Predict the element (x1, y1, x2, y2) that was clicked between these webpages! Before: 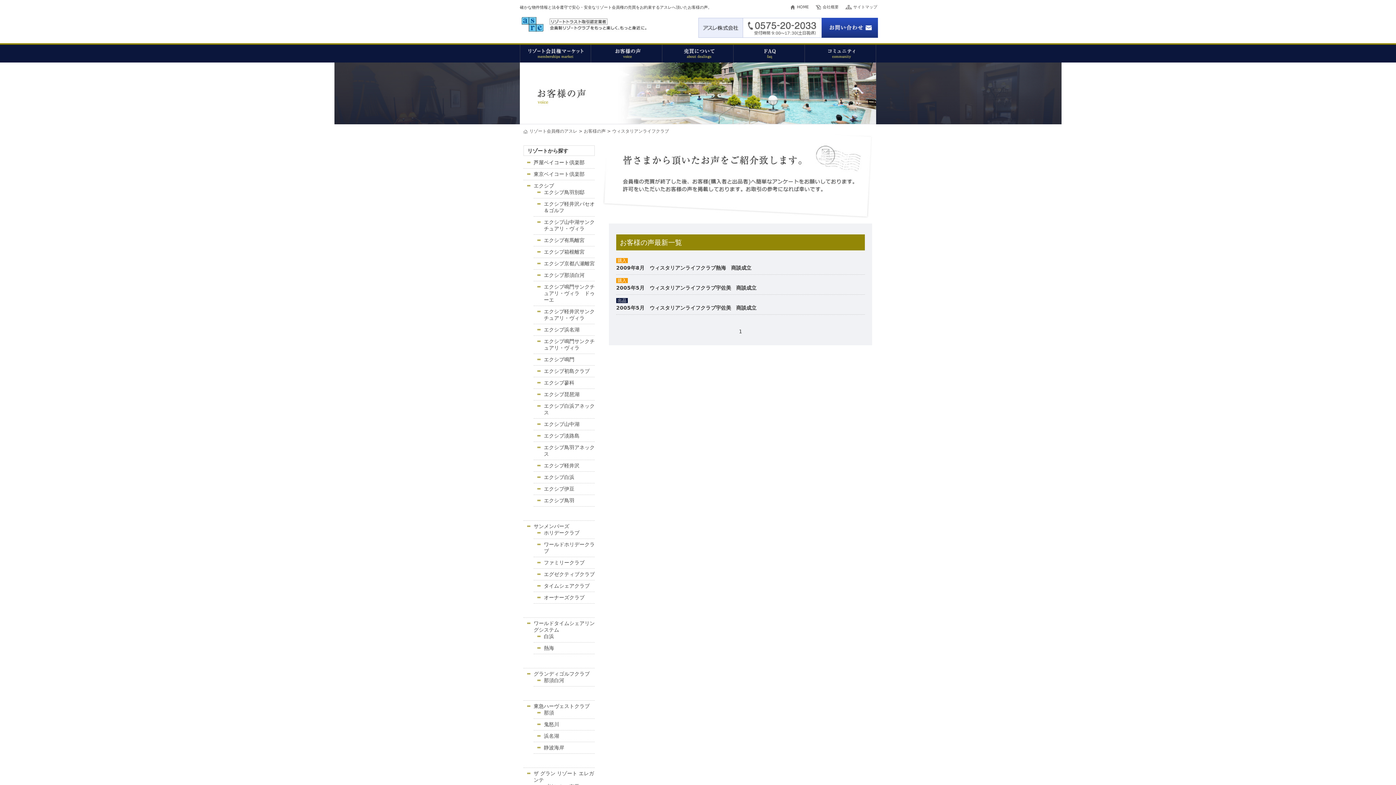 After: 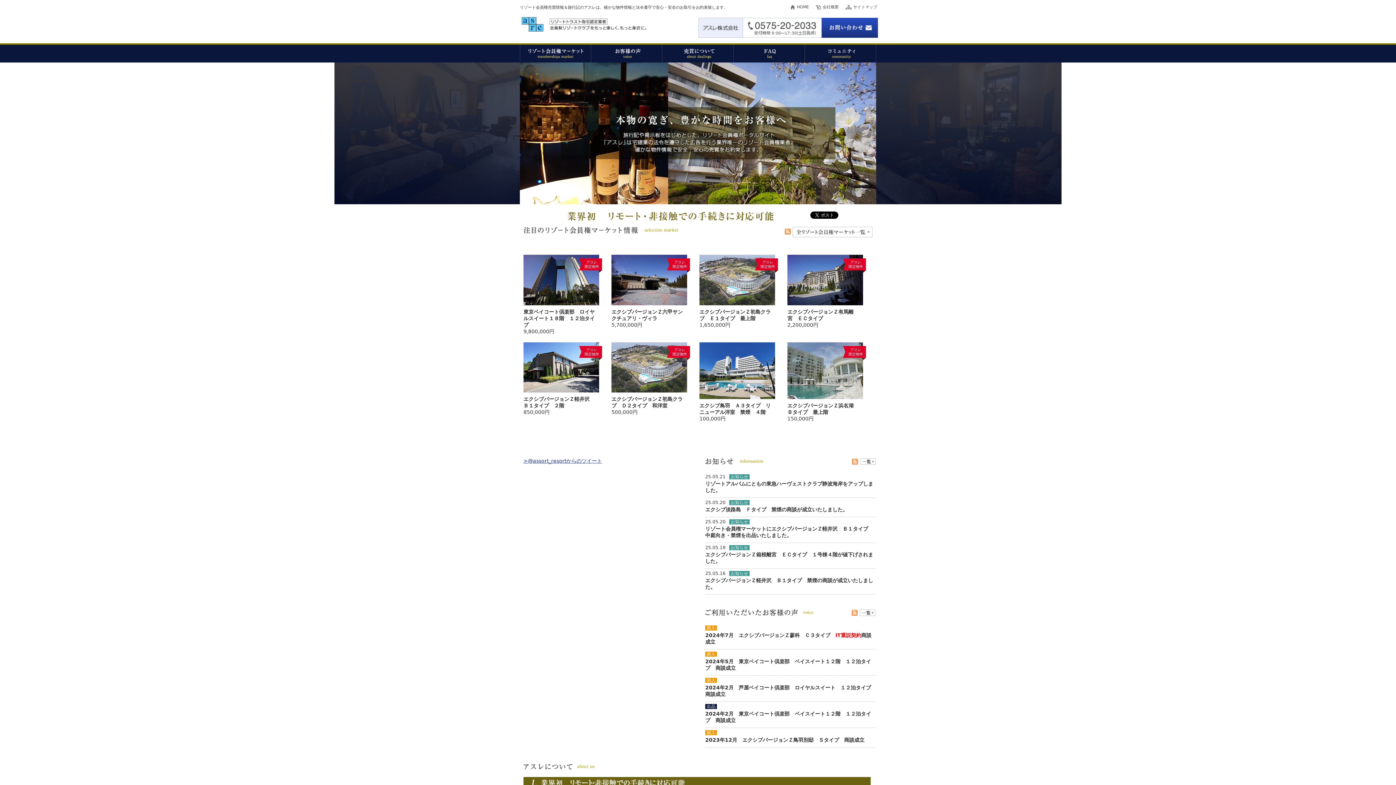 Action: bbox: (521, 26, 646, 32)